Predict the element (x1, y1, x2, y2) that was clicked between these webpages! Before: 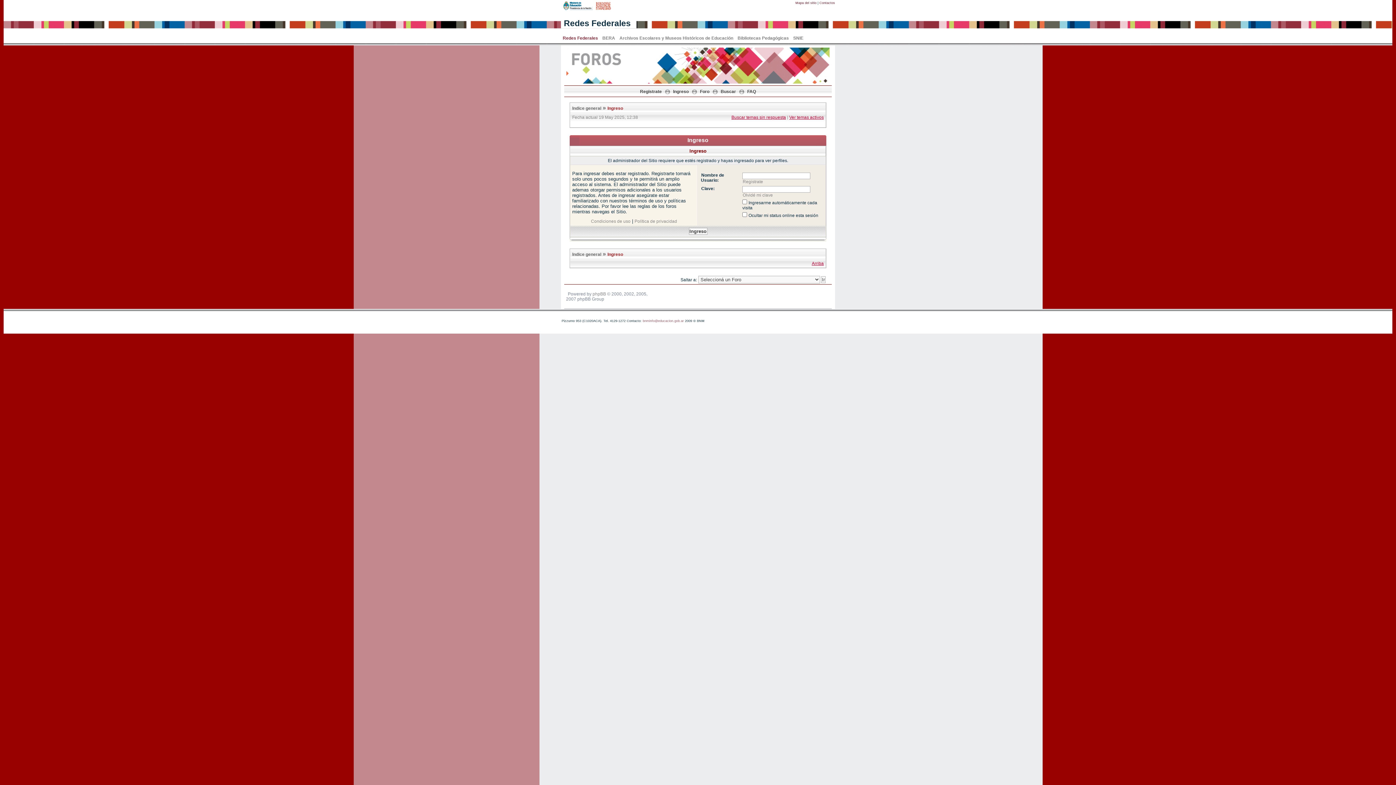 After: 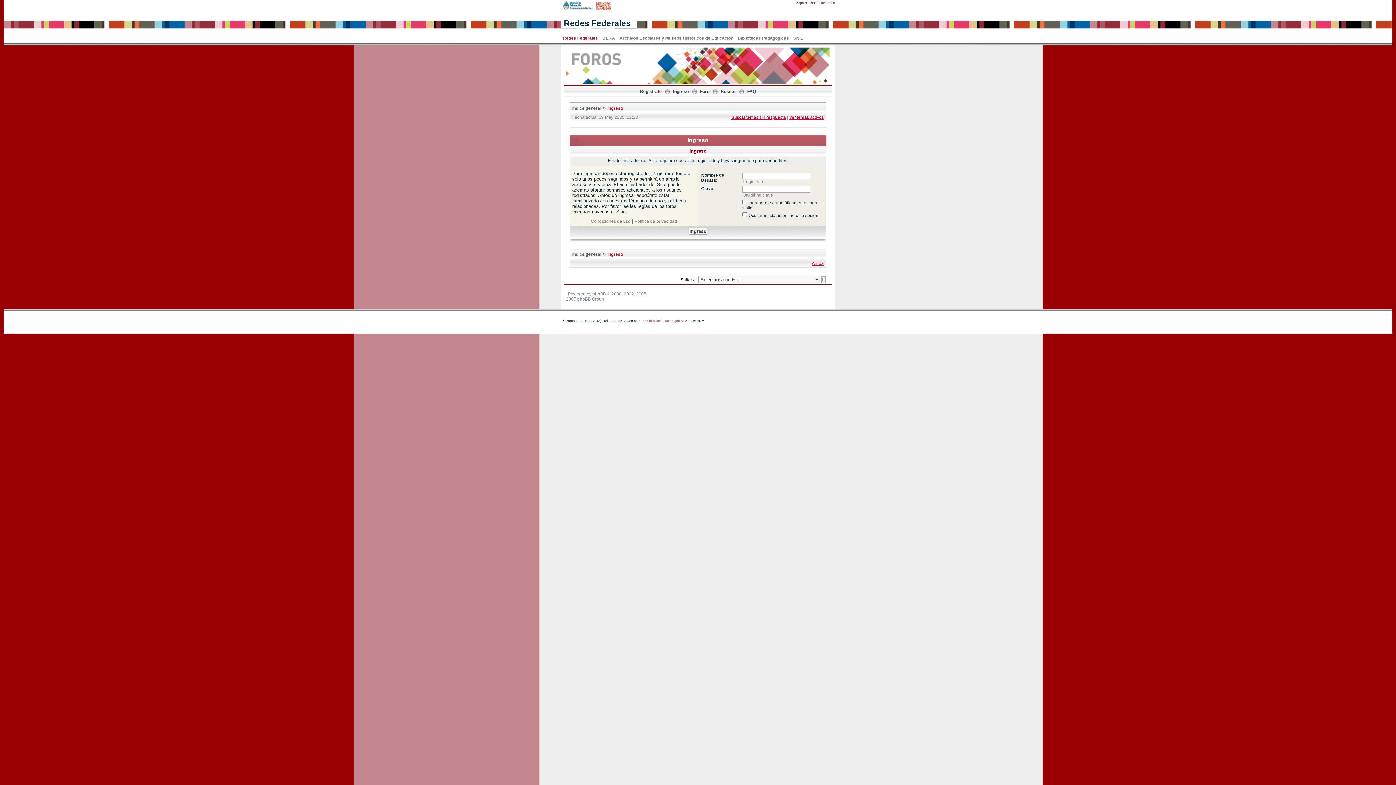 Action: label: Arriba bbox: (812, 261, 824, 266)